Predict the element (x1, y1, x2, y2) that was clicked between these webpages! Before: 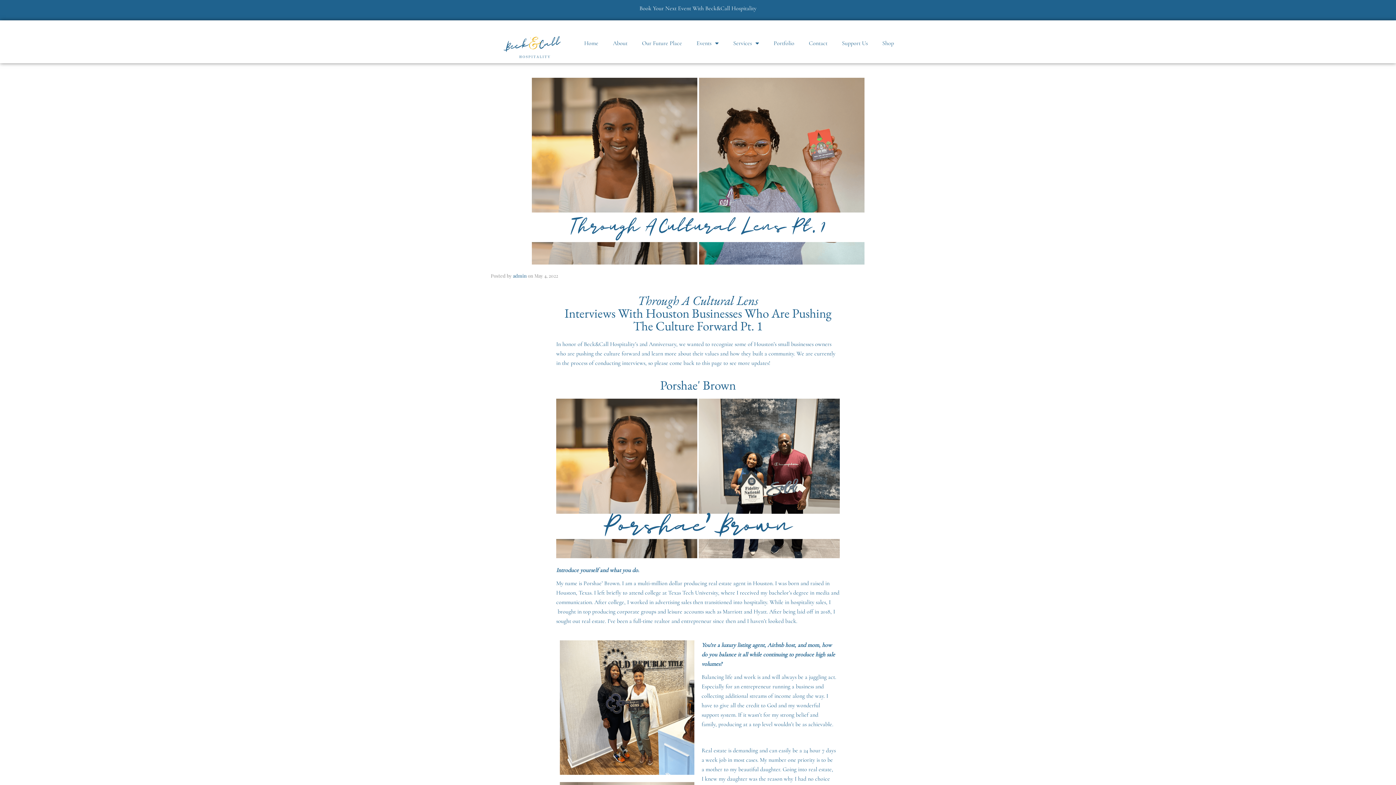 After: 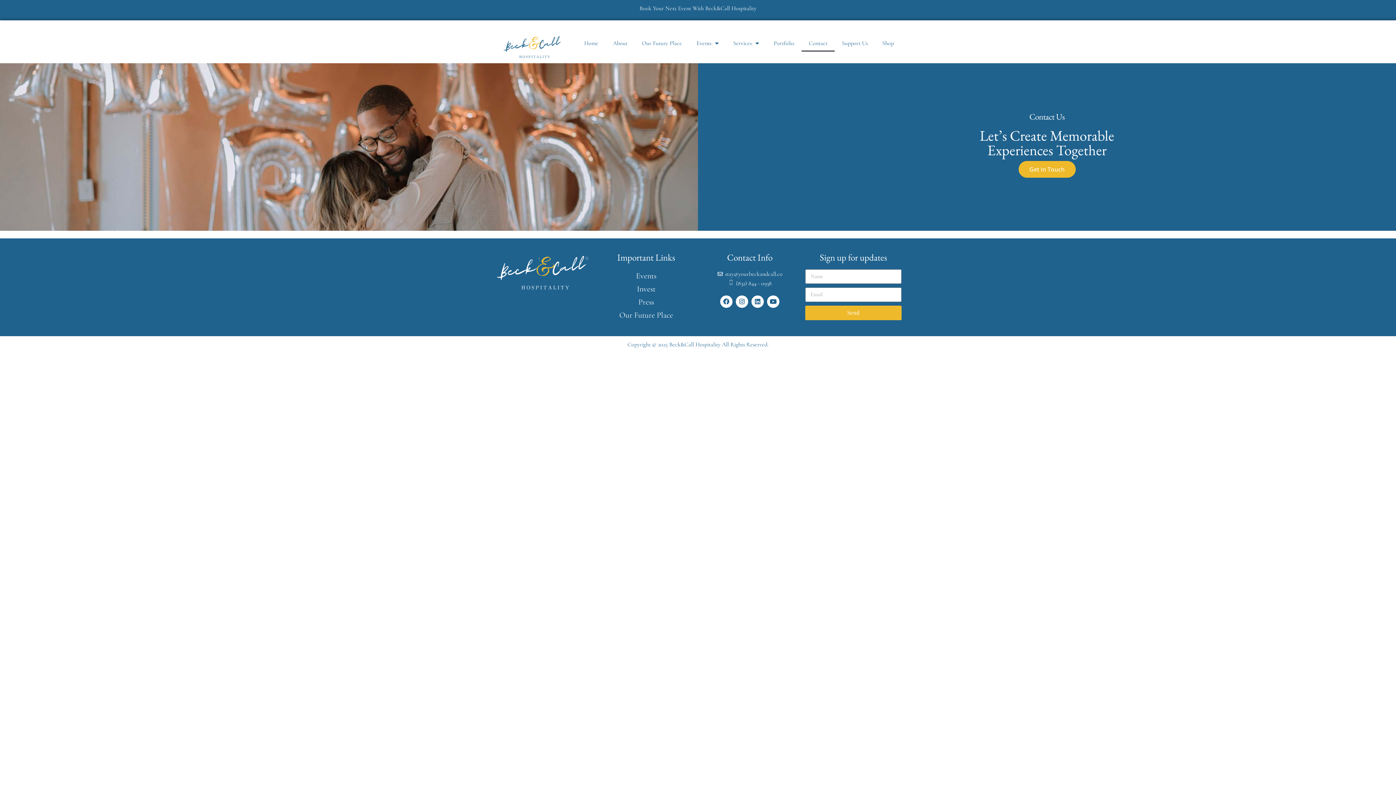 Action: label: Contact bbox: (801, 34, 834, 51)